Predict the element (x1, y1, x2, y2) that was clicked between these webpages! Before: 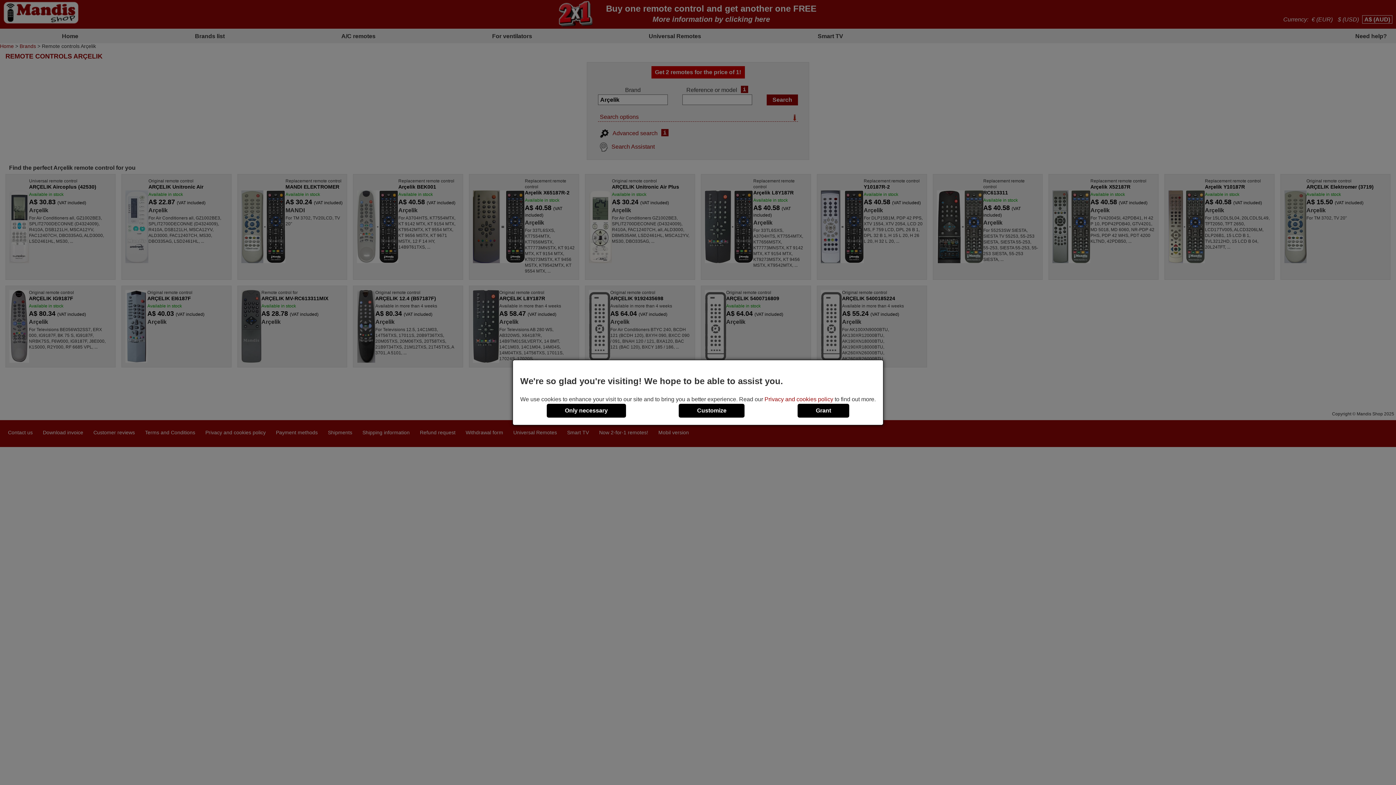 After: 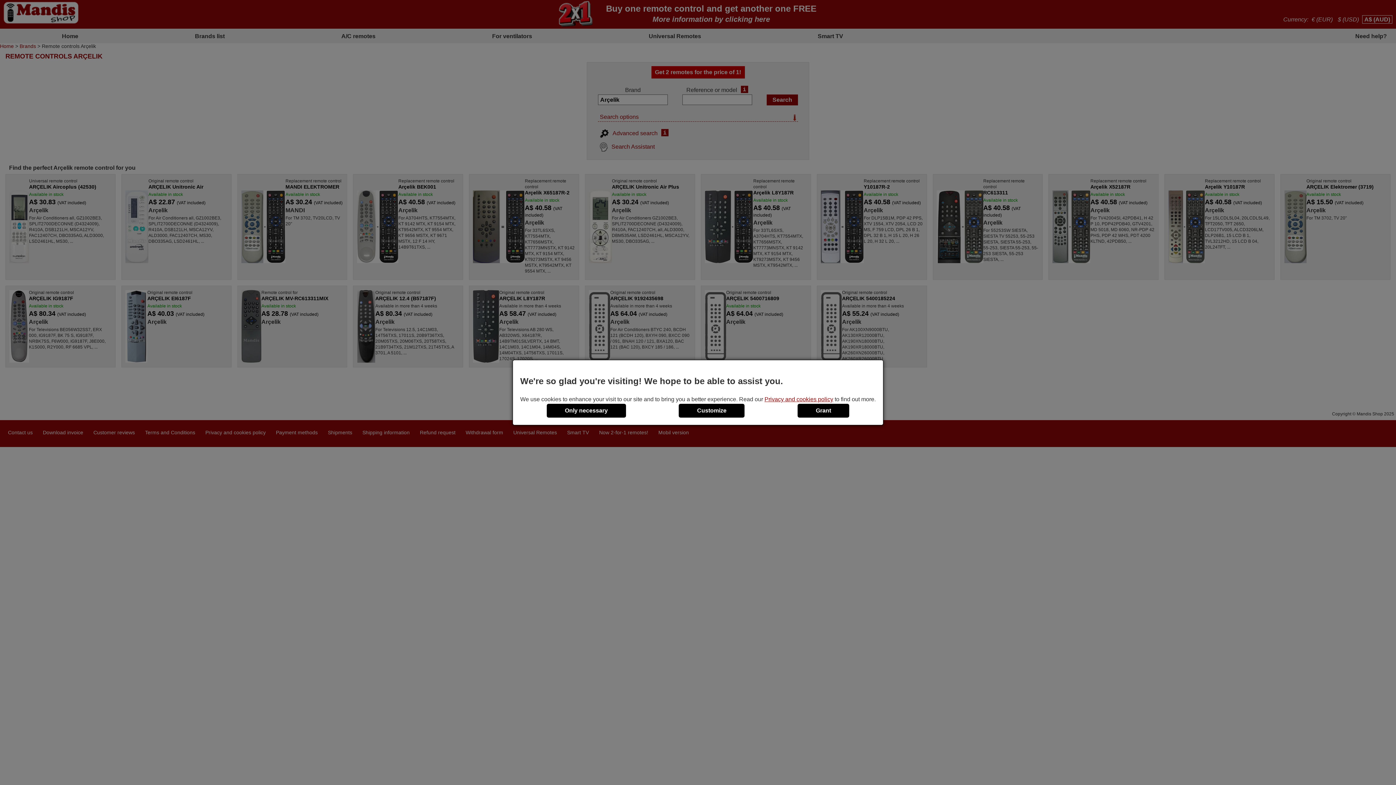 Action: bbox: (764, 396, 833, 402) label: Privacy and cookies policy